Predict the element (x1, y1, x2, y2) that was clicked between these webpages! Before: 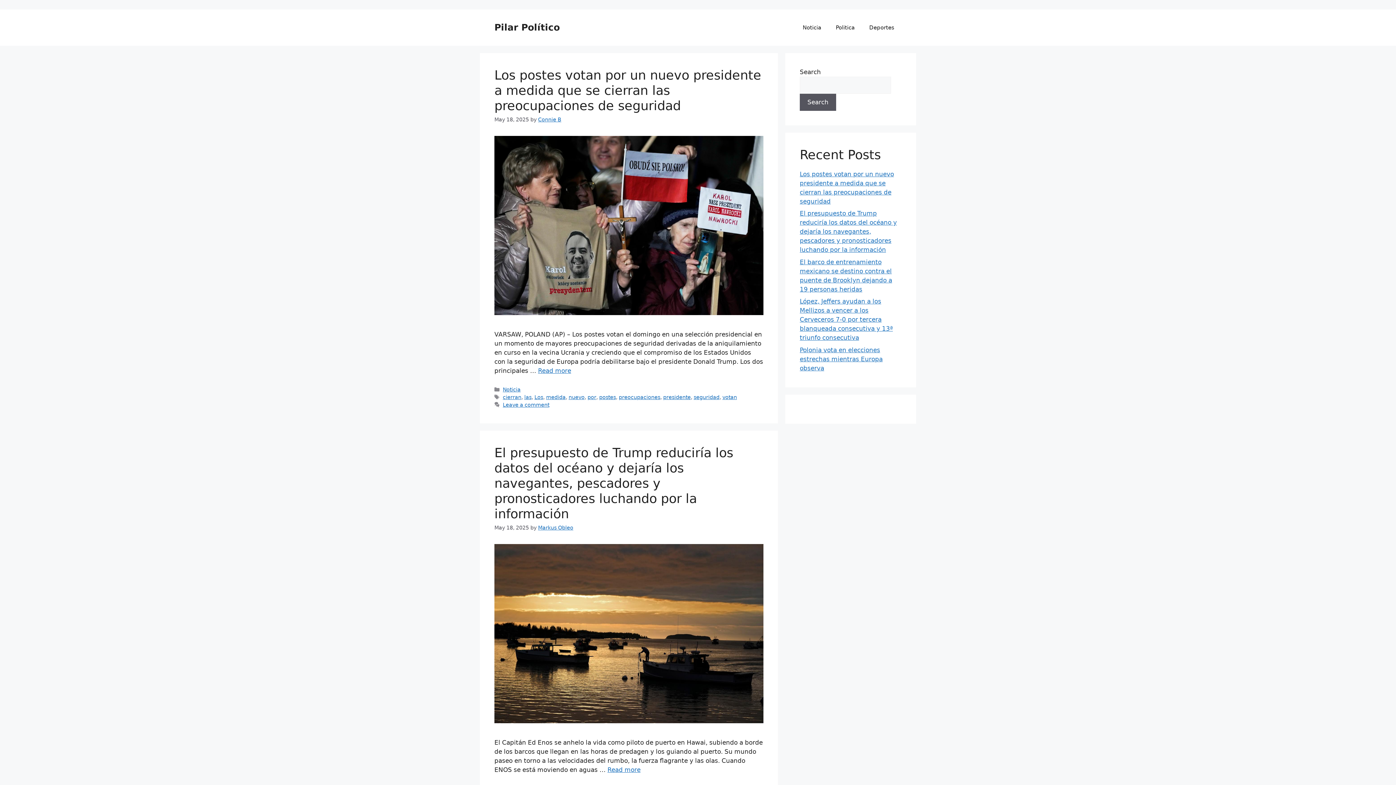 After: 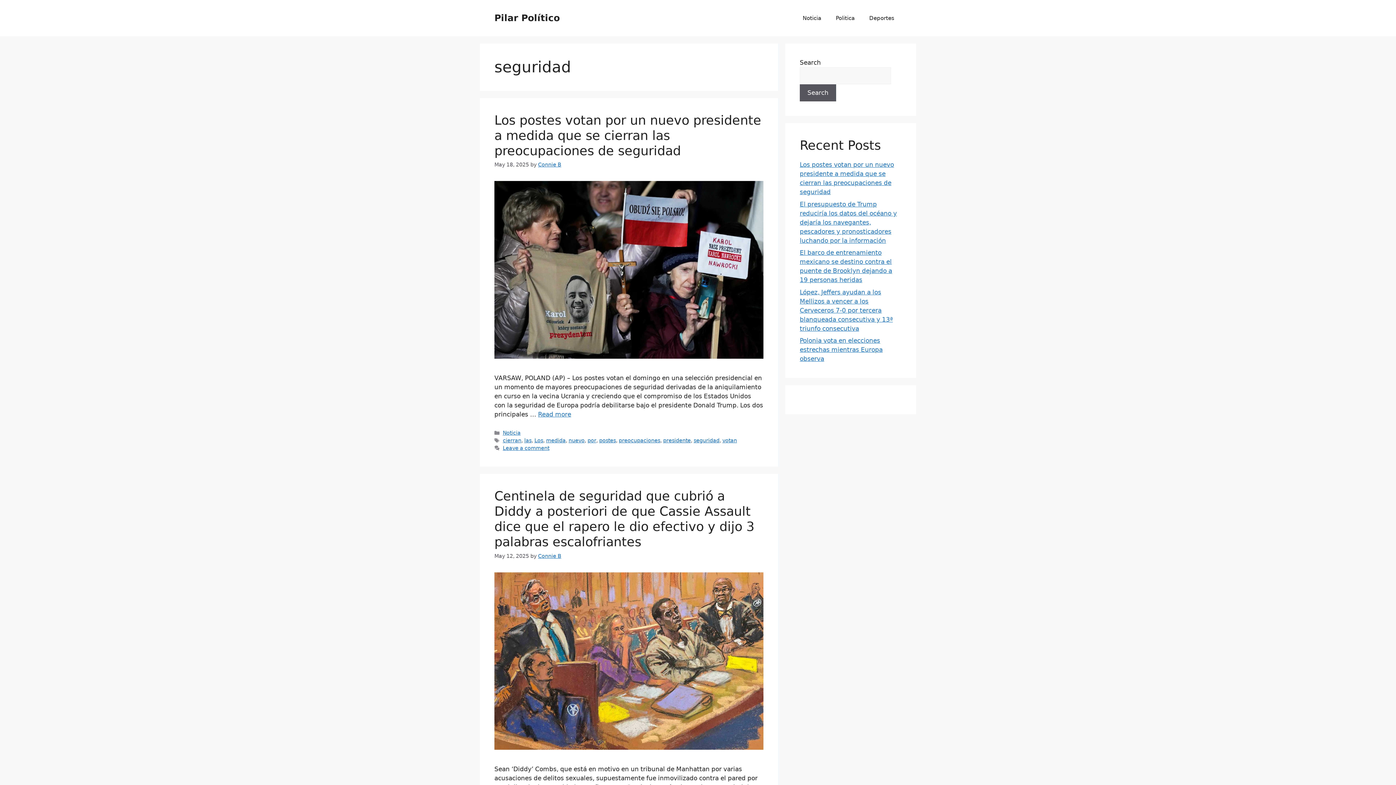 Action: bbox: (693, 394, 719, 400) label: seguridad